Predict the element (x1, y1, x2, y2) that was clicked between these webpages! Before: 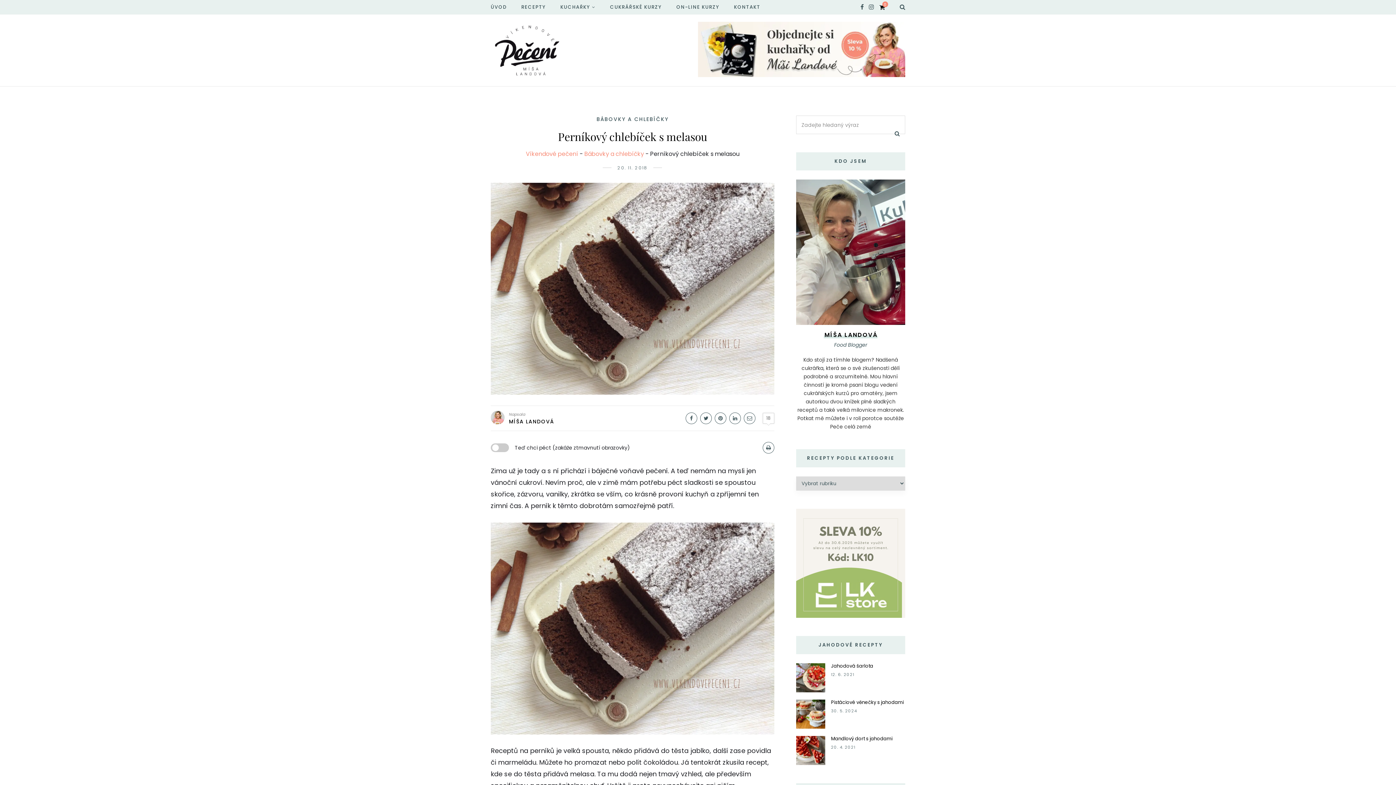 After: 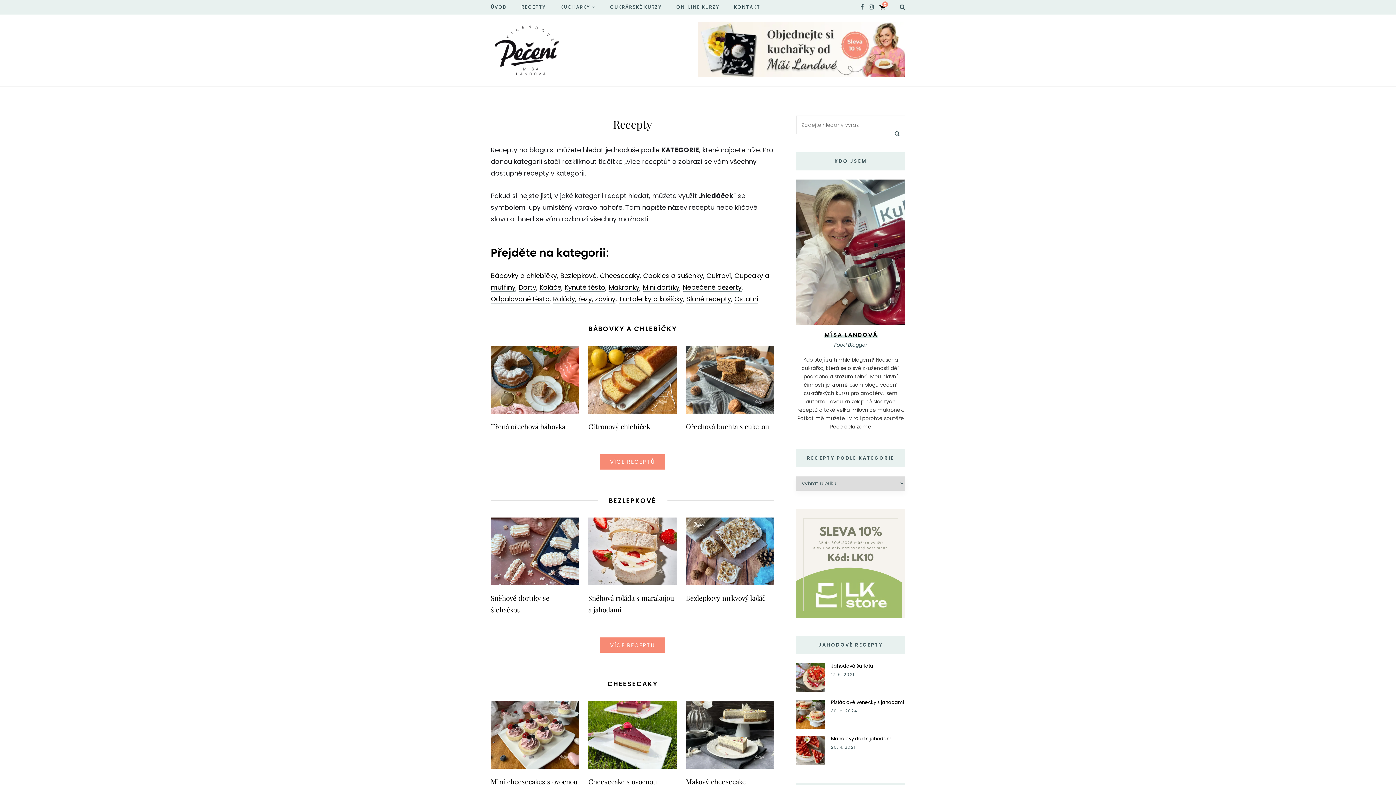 Action: bbox: (521, 0, 546, 14) label: RECEPTY